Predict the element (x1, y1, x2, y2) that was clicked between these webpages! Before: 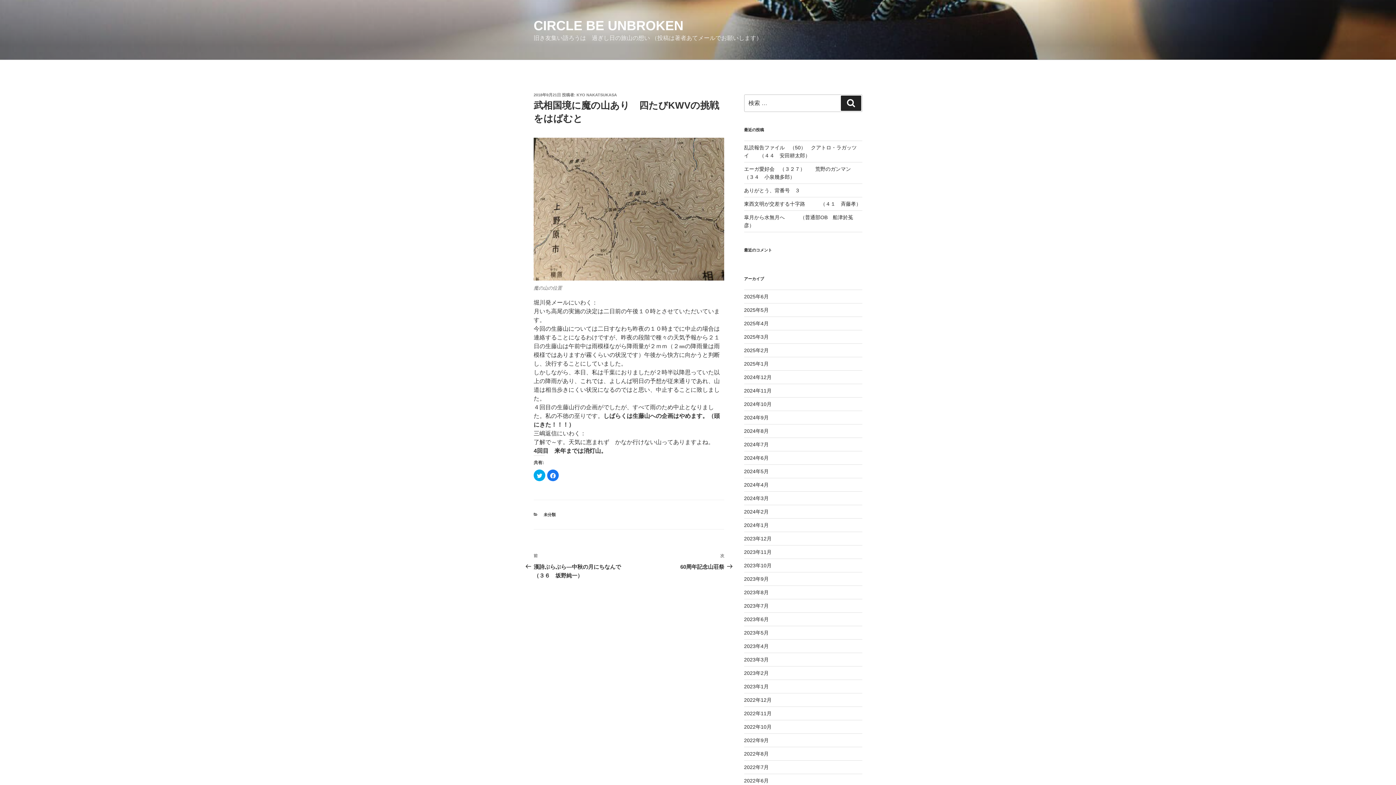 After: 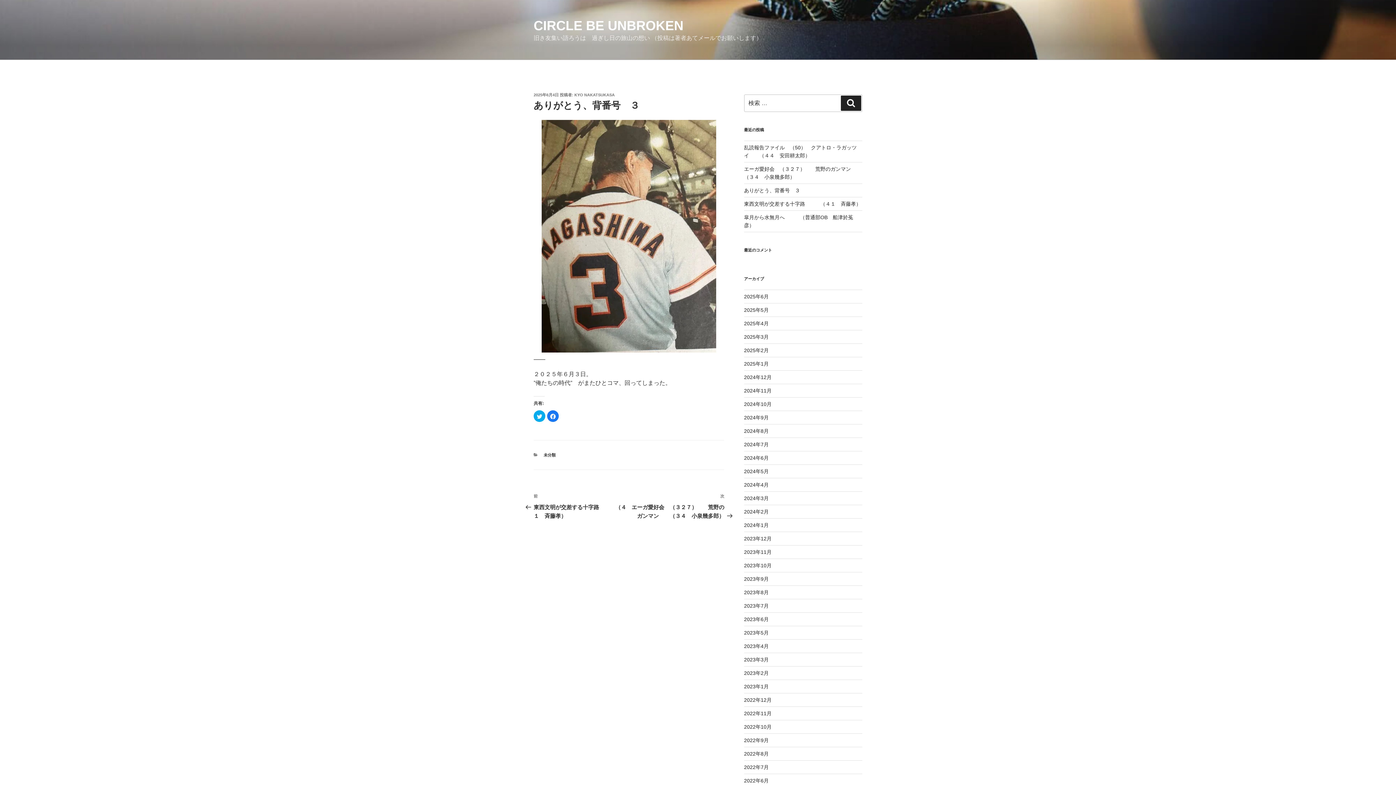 Action: bbox: (744, 187, 800, 193) label: ありがとう、背番号　３